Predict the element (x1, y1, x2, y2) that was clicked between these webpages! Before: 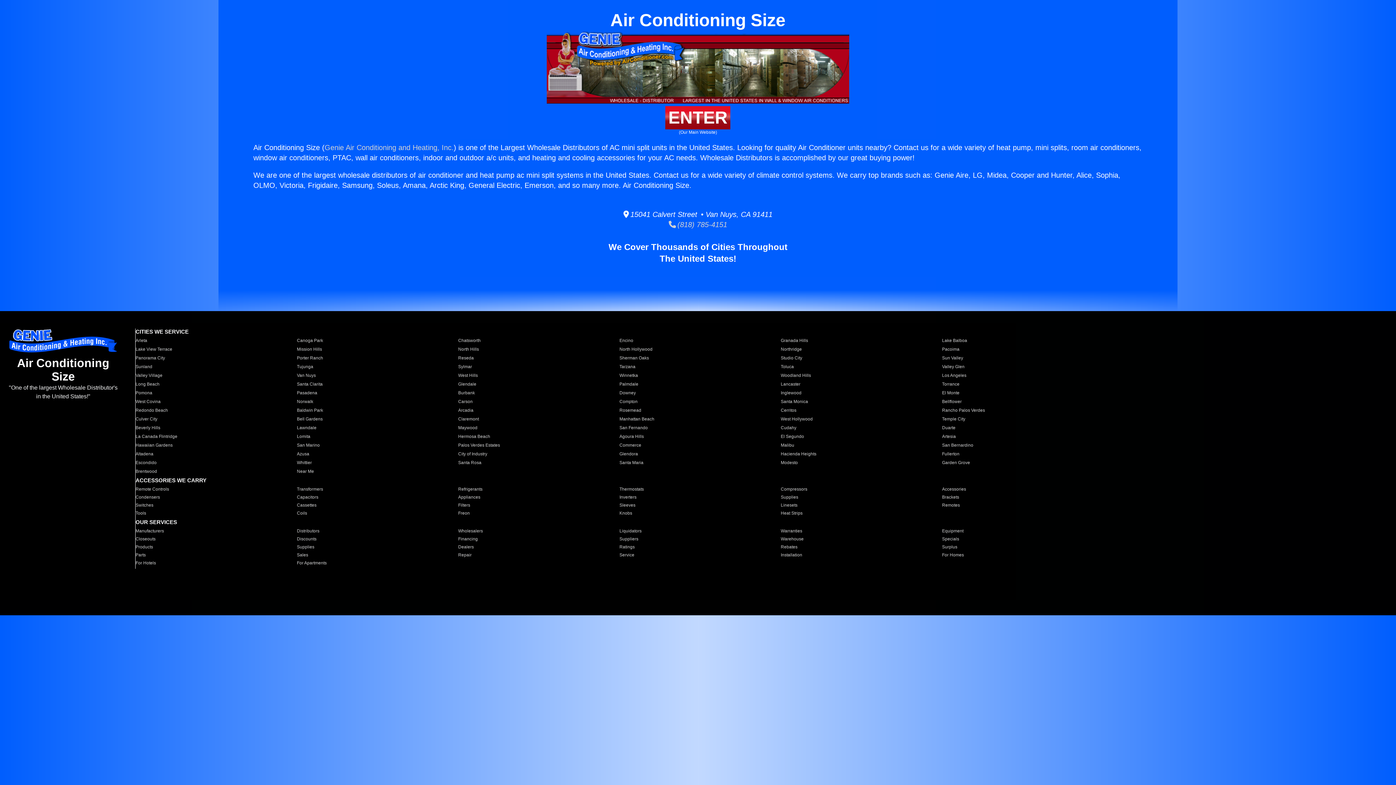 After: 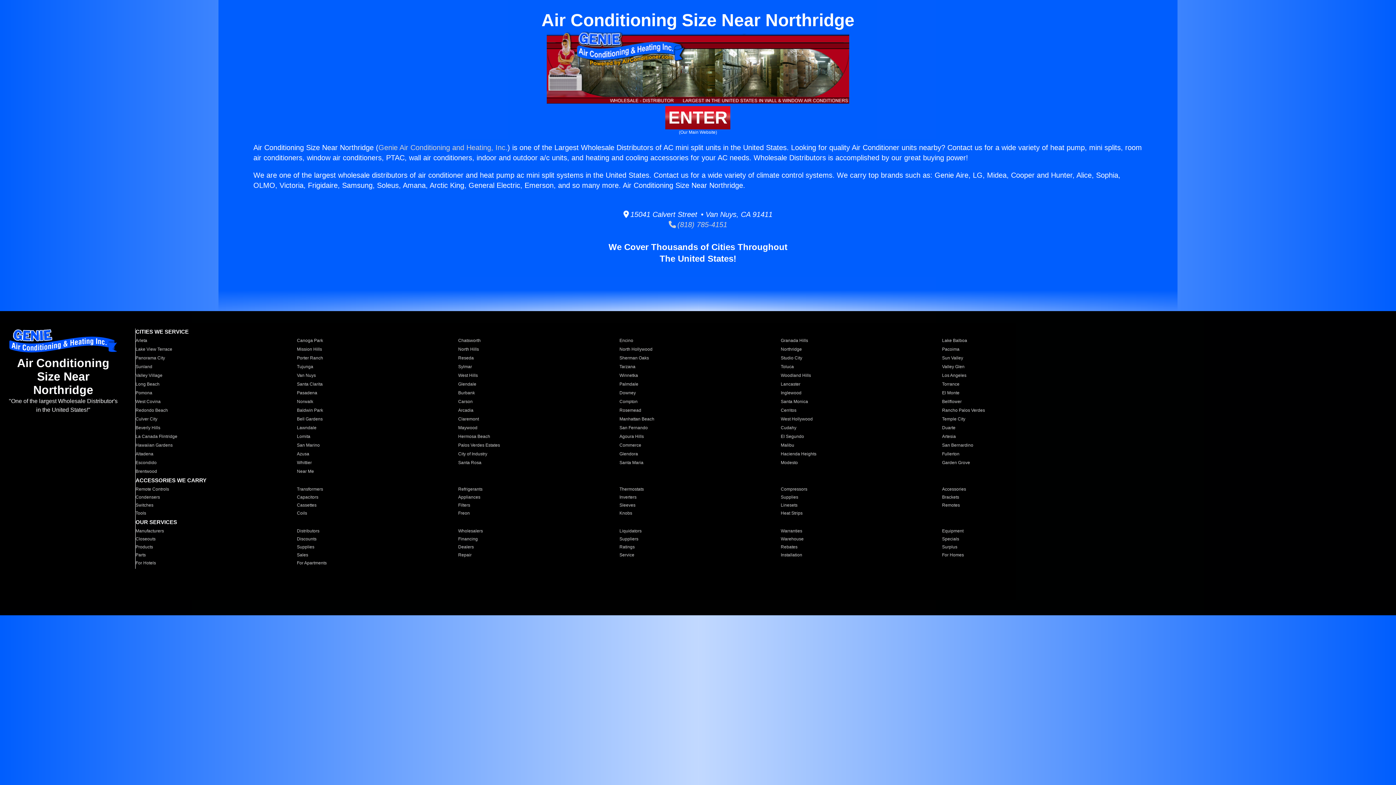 Action: label: Northridge bbox: (780, 346, 933, 352)